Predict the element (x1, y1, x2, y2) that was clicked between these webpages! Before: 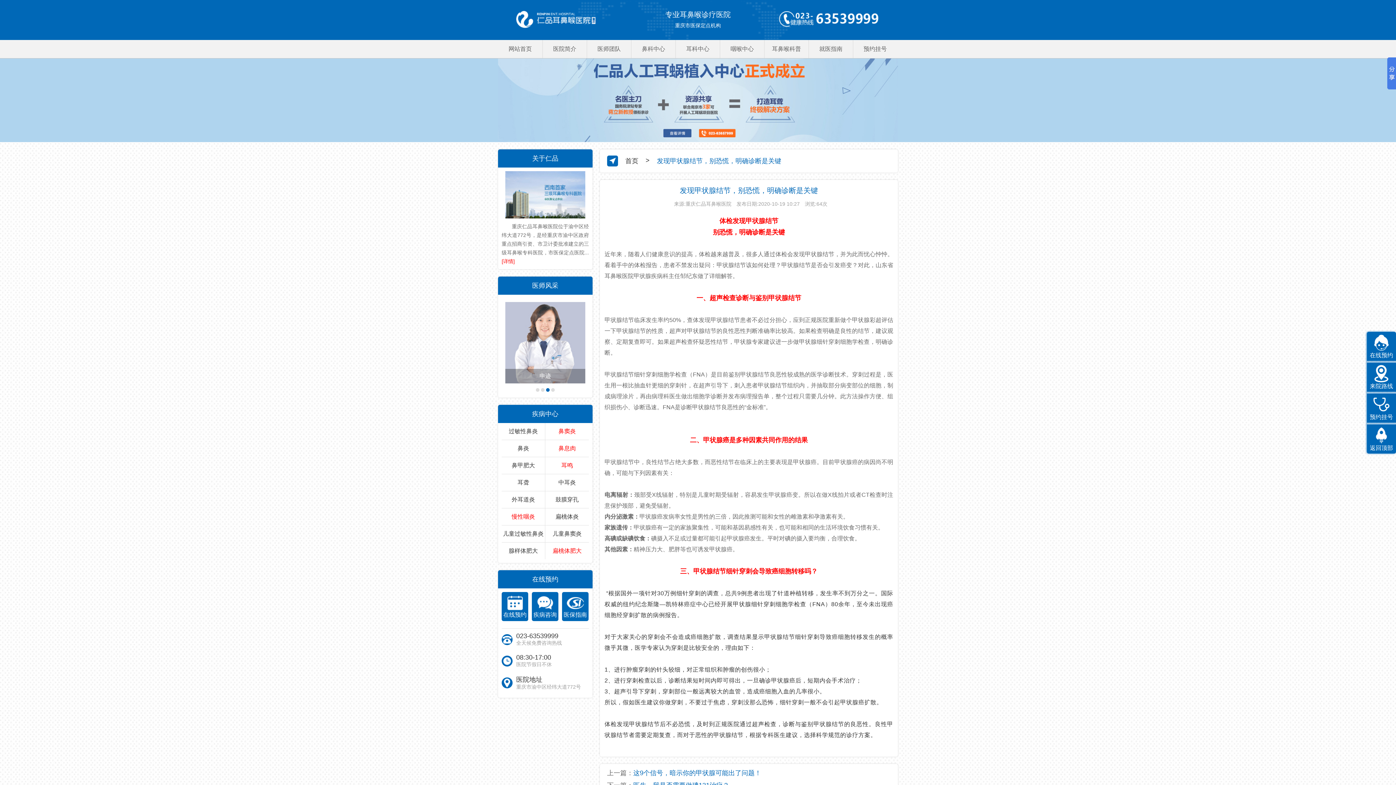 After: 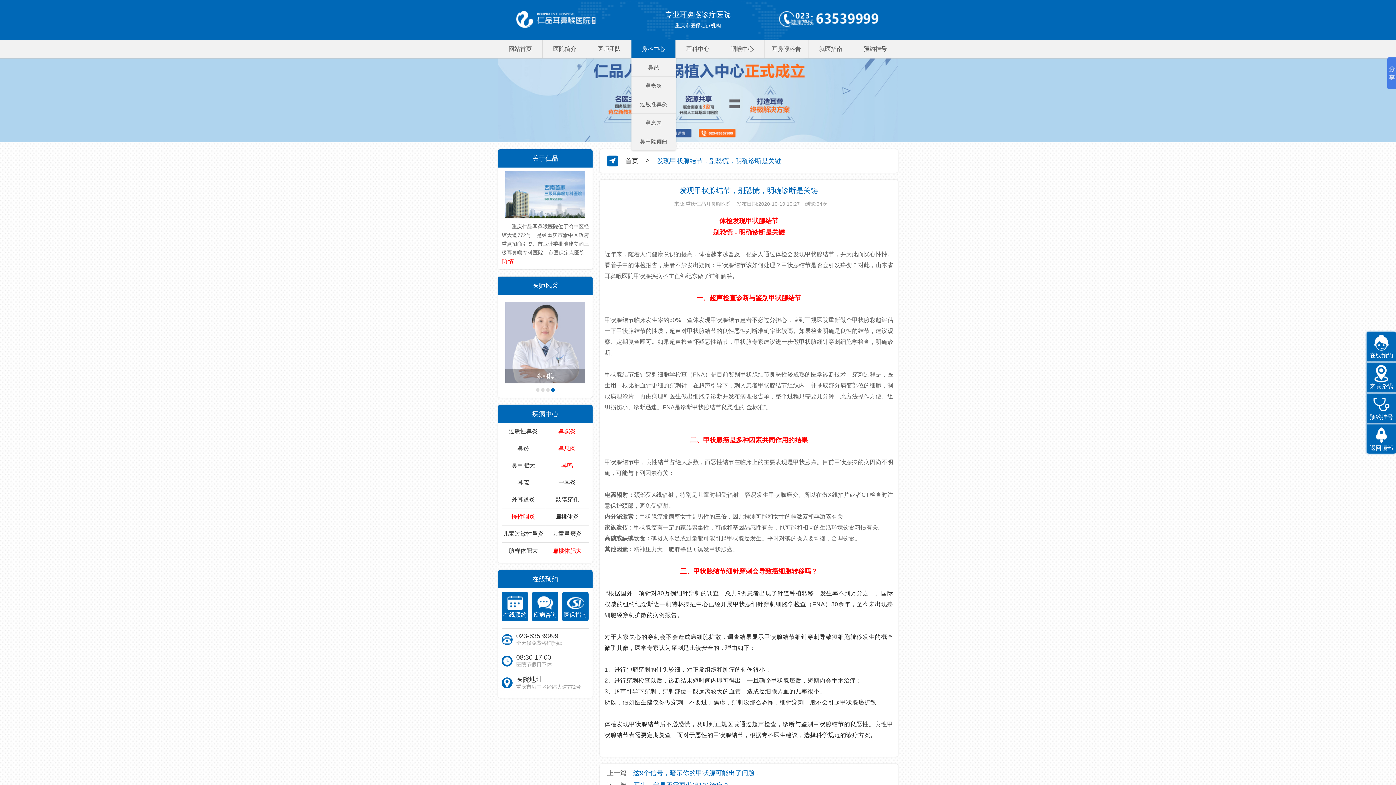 Action: bbox: (631, 40, 675, 58) label: 鼻科中心